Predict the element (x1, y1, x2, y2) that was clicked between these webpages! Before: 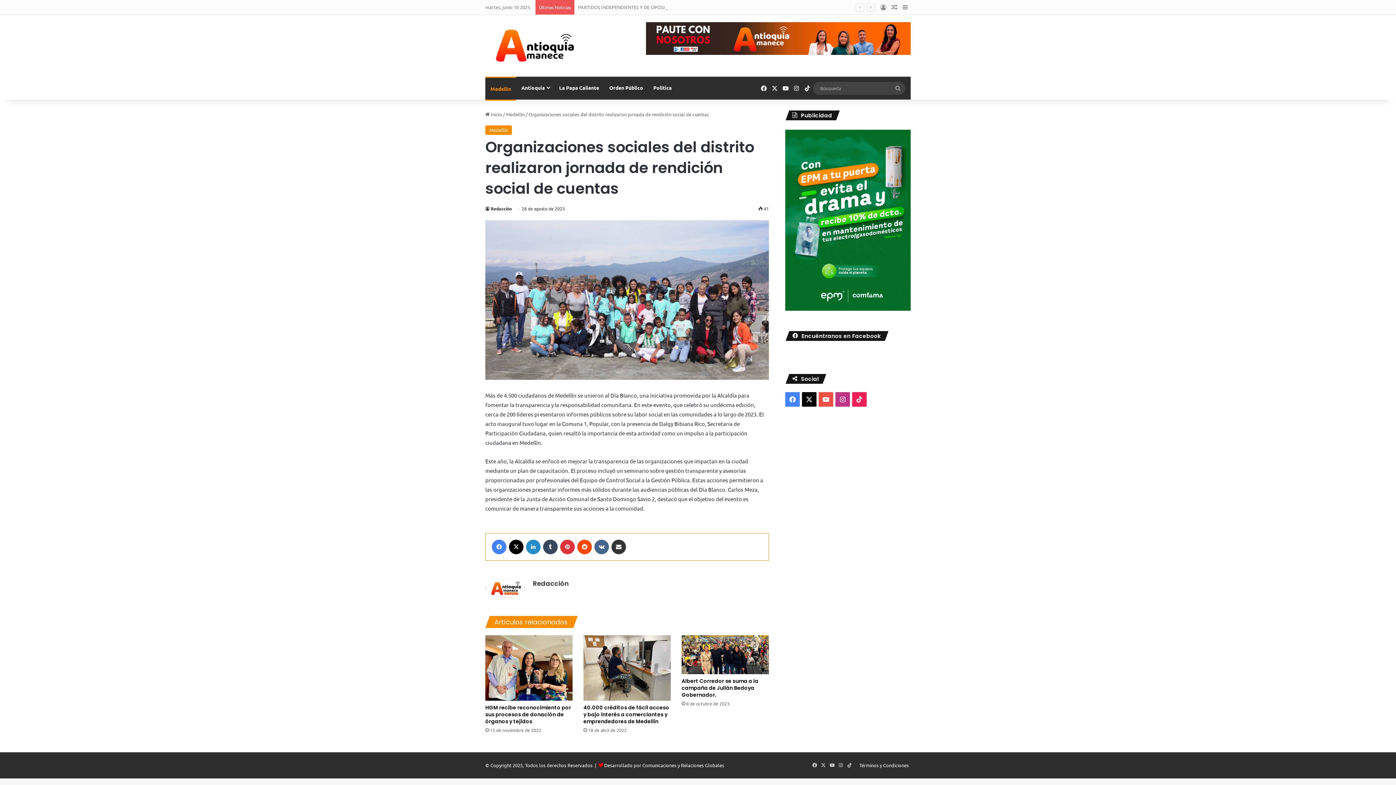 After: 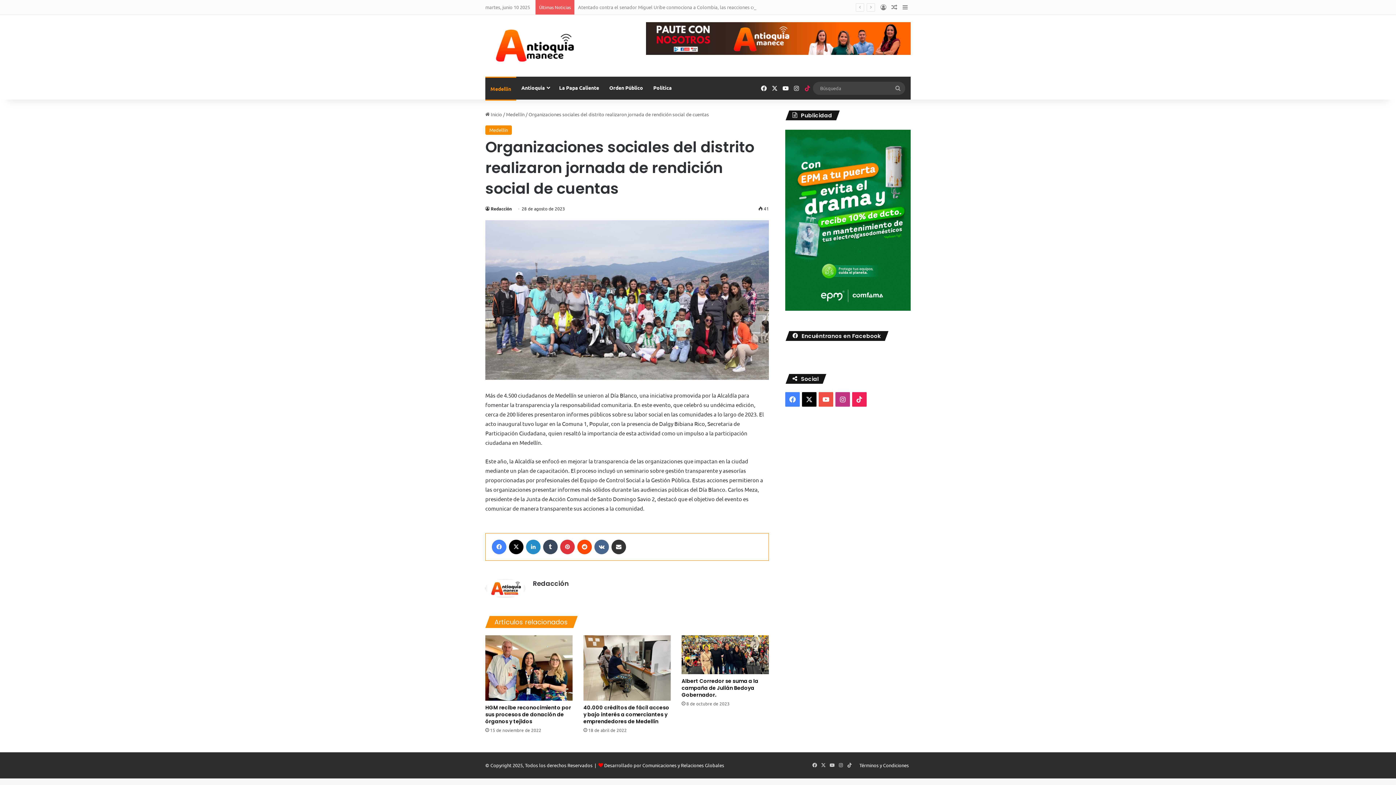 Action: bbox: (802, 77, 813, 99) label: TikTok